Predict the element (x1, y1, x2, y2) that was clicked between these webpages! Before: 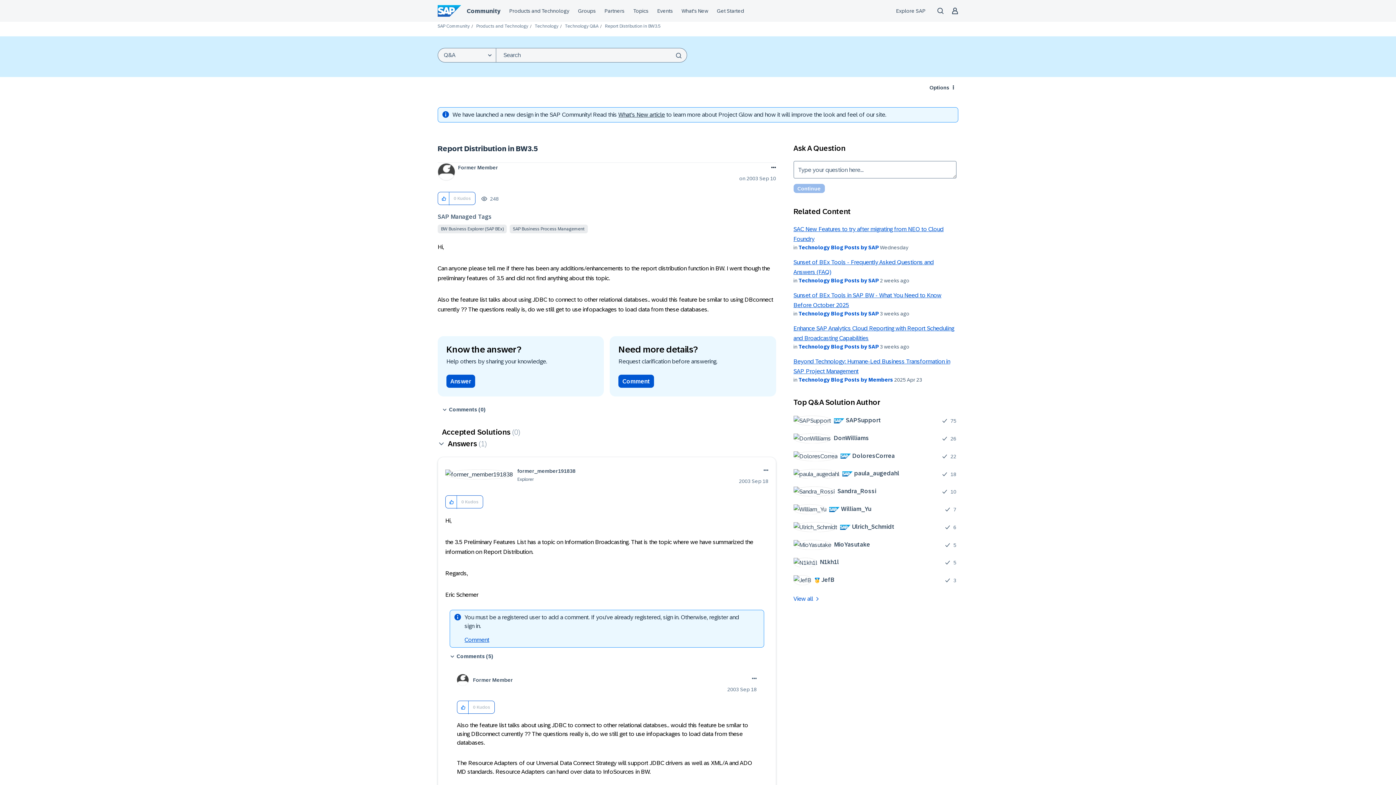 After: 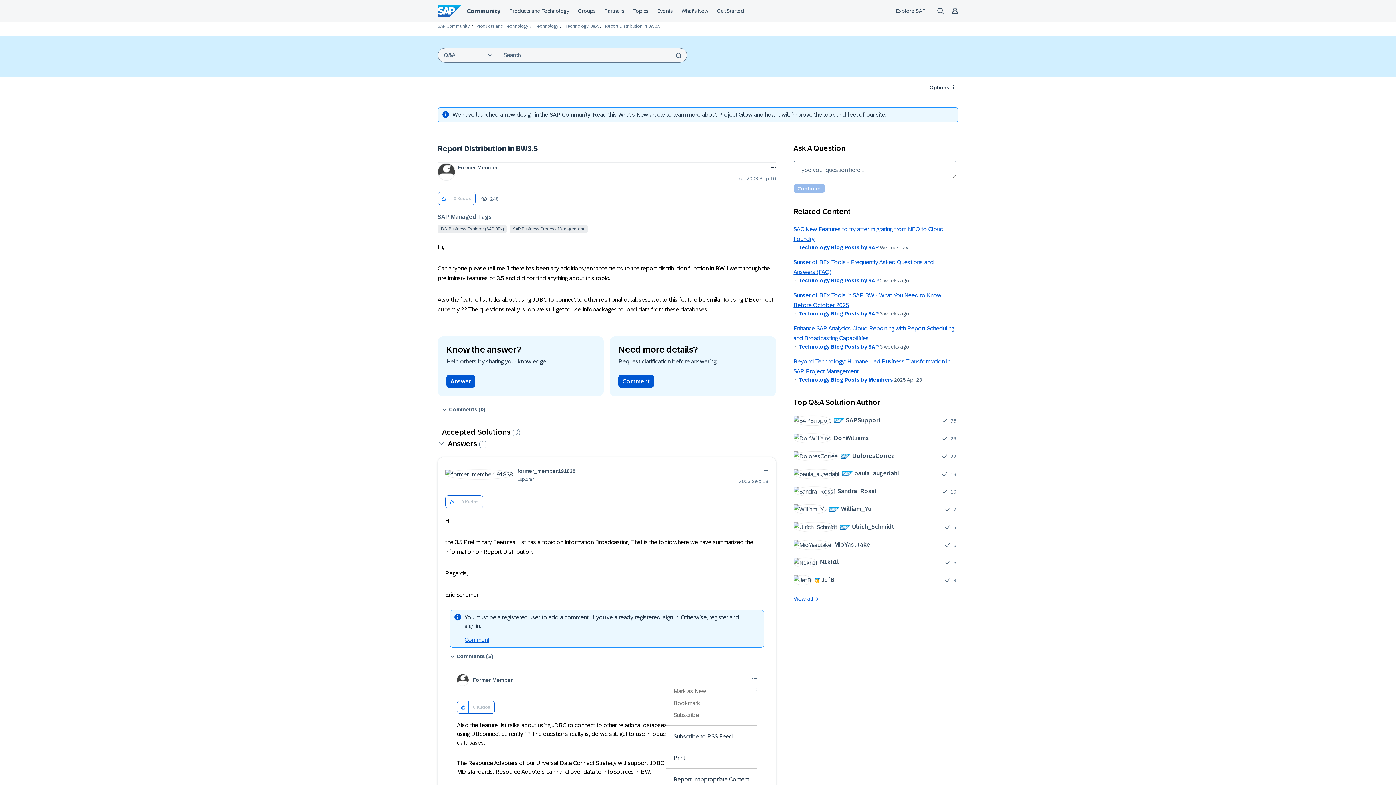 Action: label: Show option menu bbox: (750, 674, 756, 683)